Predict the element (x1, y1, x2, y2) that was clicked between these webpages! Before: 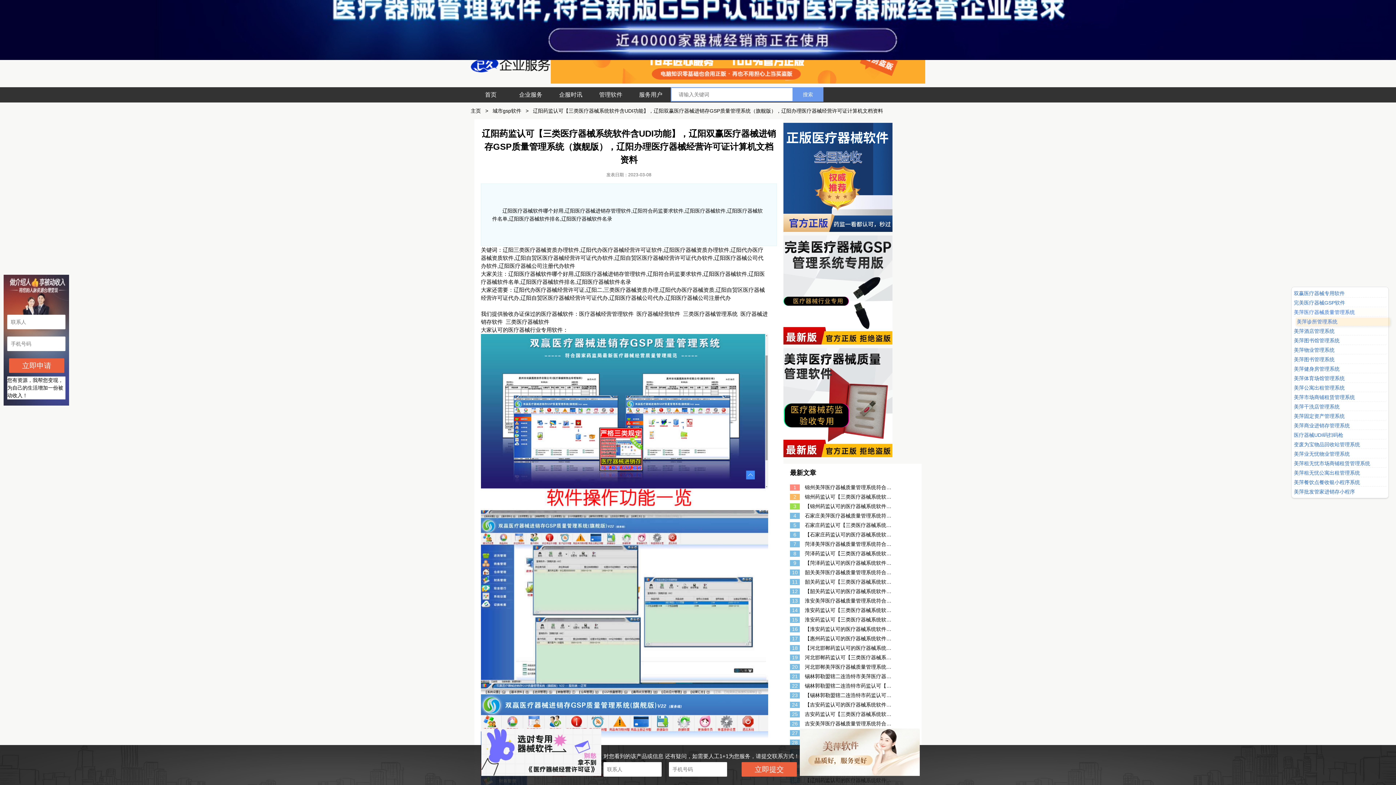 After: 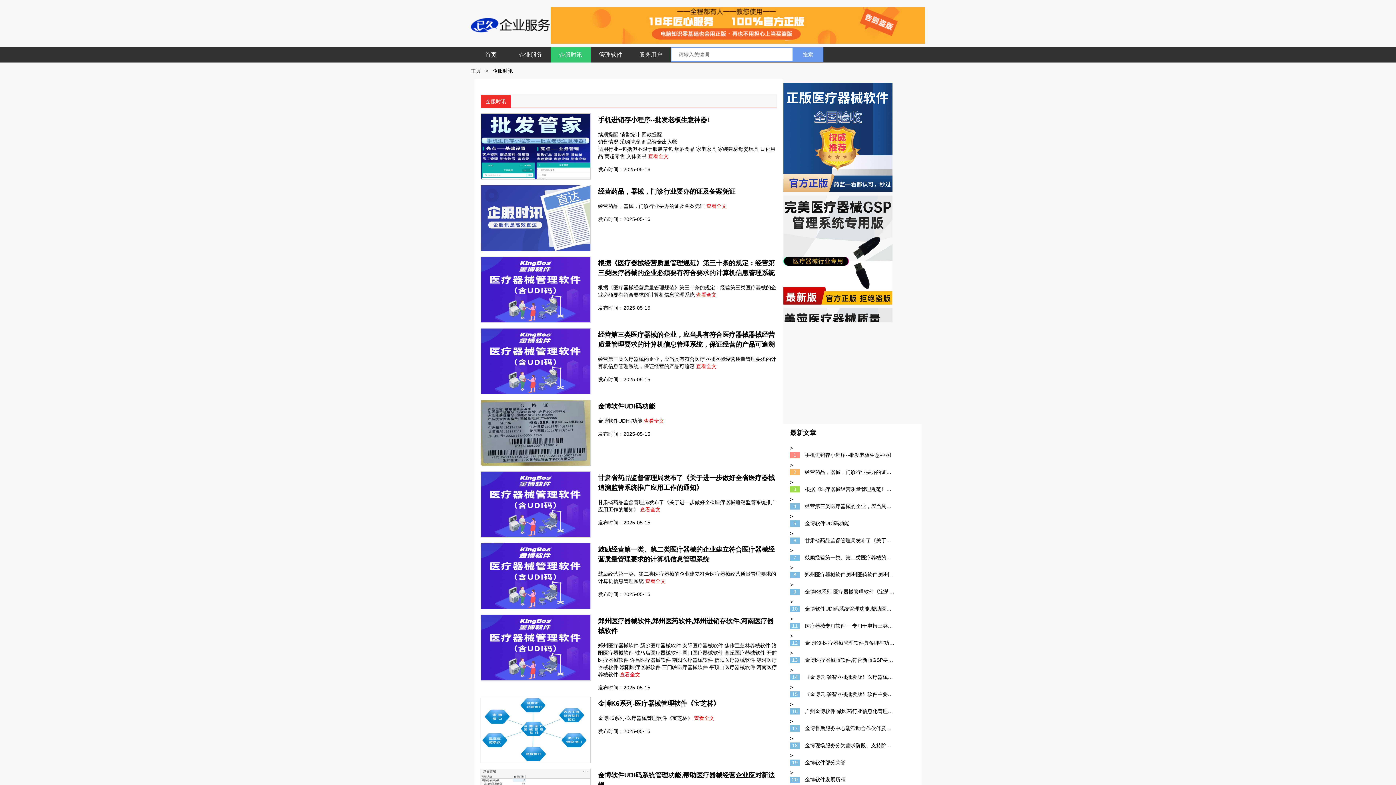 Action: label: 企服时讯 bbox: (550, 87, 590, 102)